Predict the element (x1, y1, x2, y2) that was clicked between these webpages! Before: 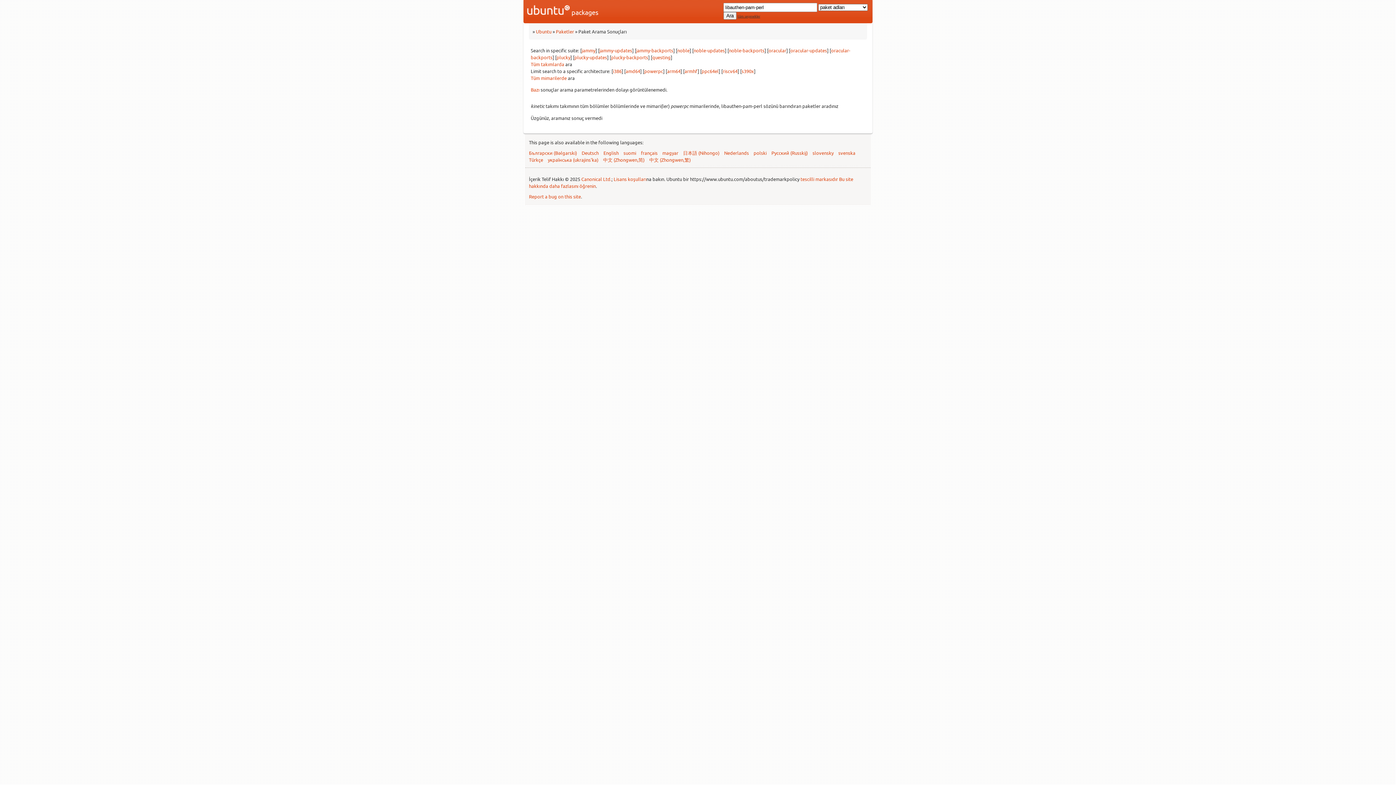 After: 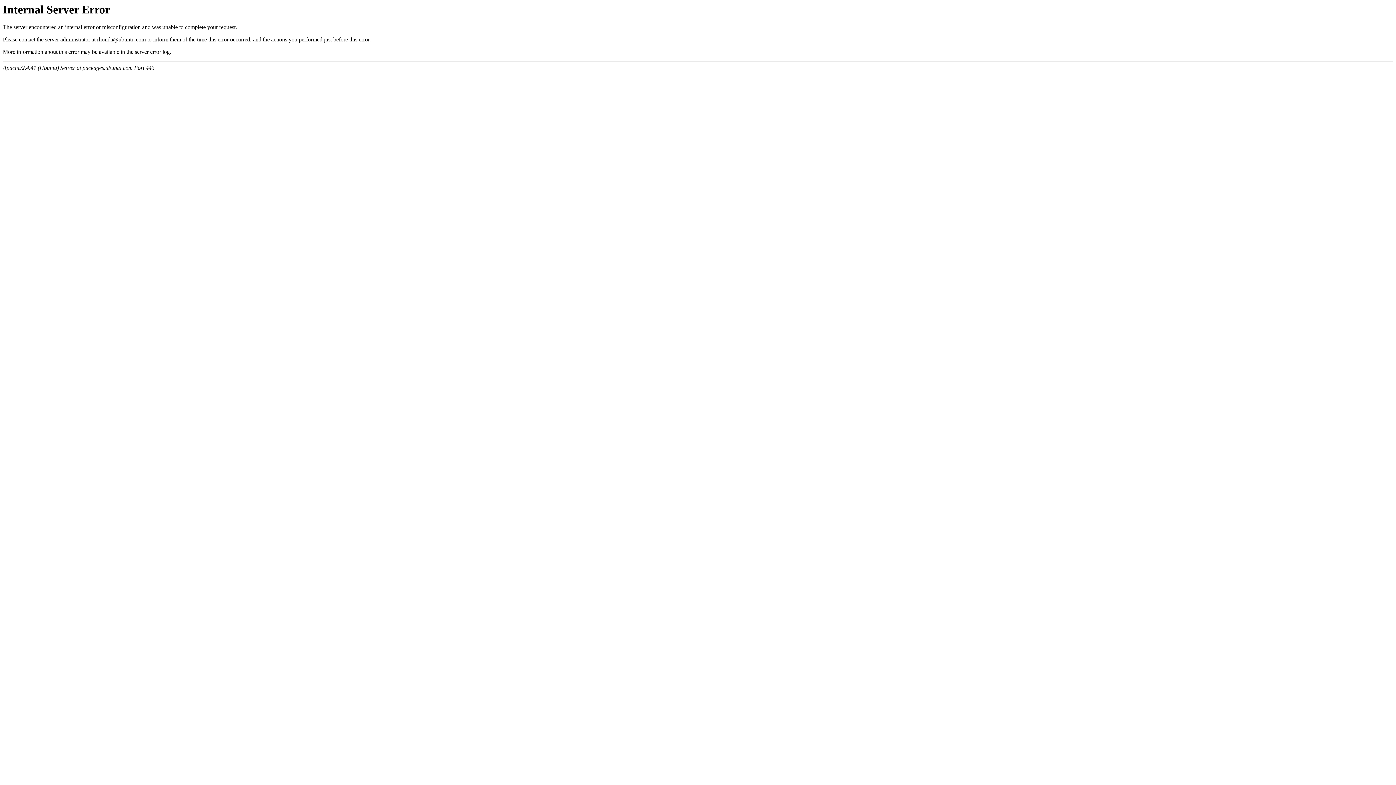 Action: label: i386 bbox: (613, 68, 621, 74)